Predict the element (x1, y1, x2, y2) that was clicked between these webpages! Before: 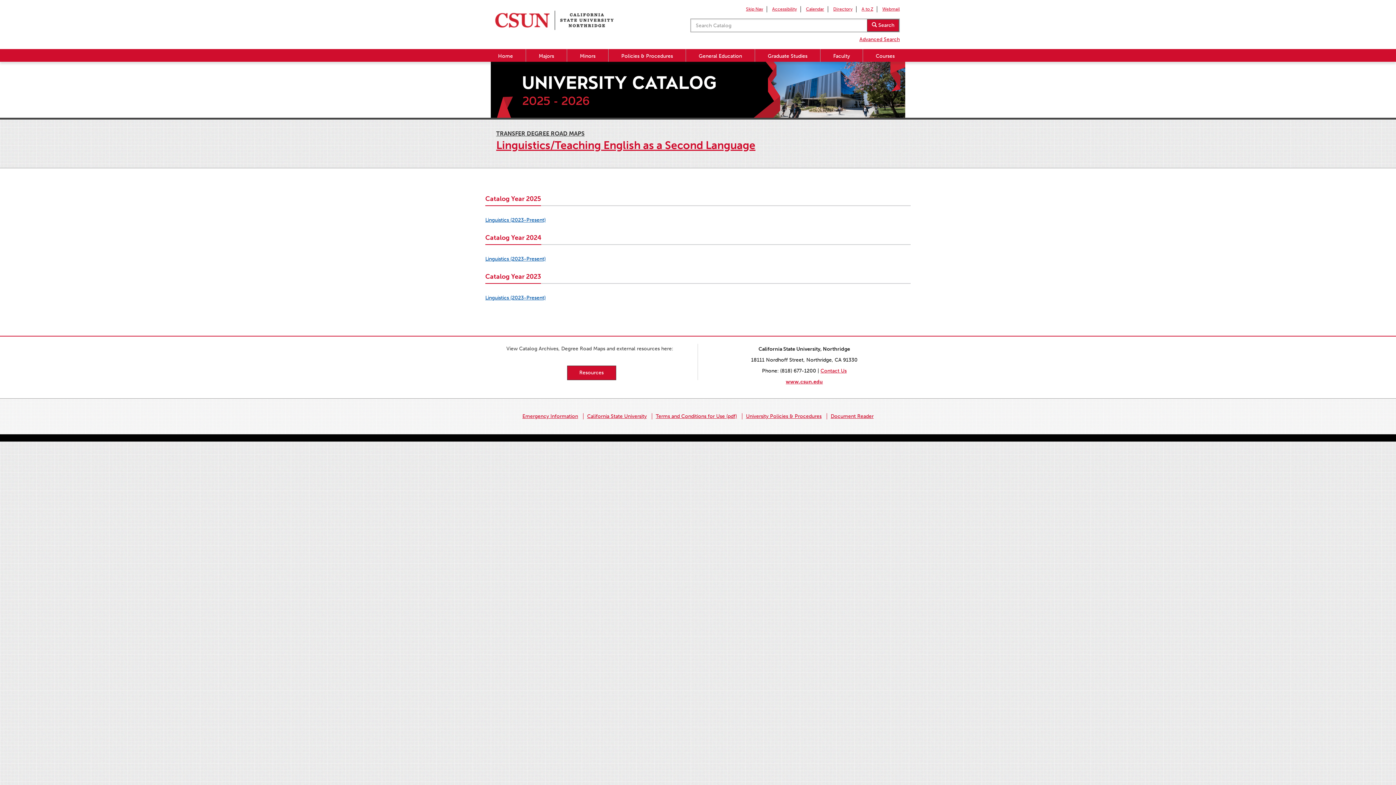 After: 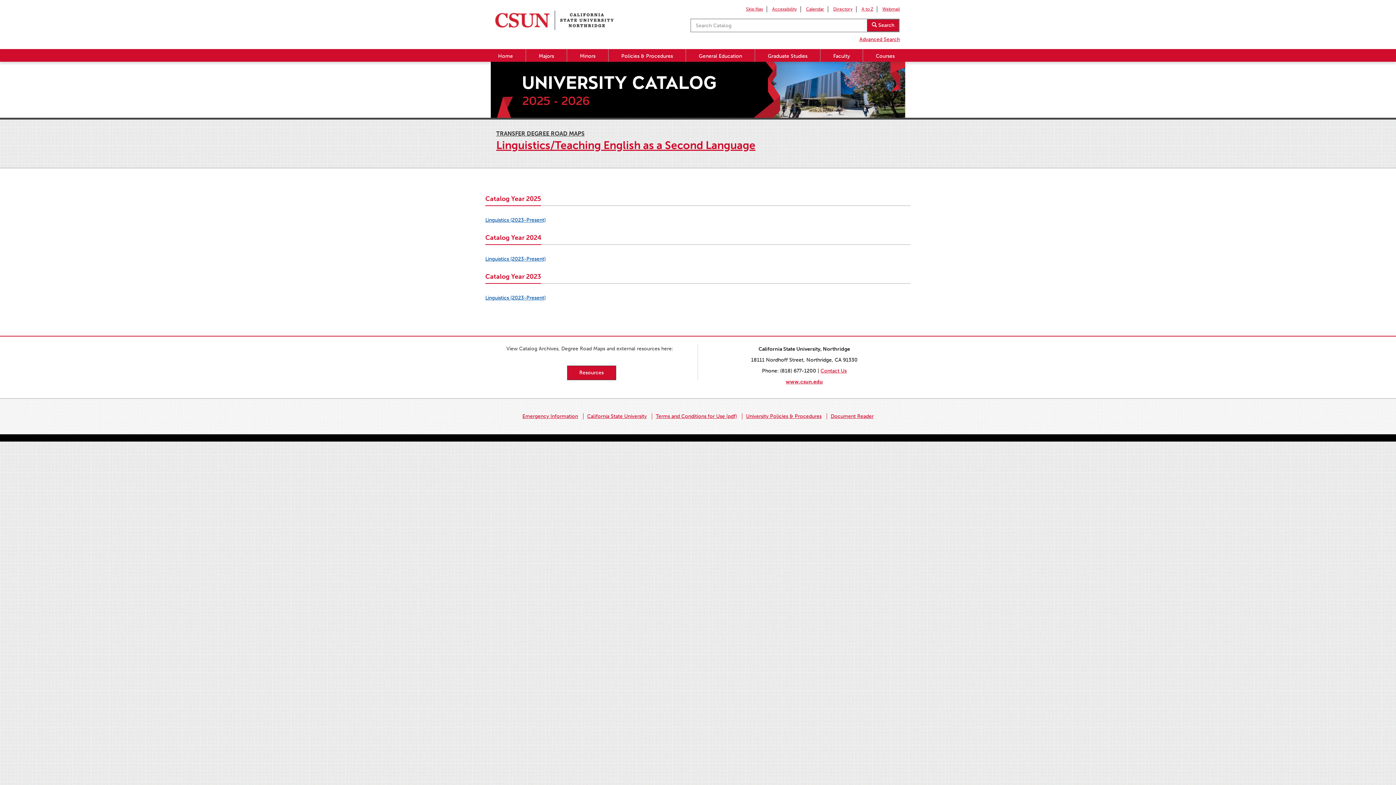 Action: bbox: (826, 413, 877, 419) label: Document Reader